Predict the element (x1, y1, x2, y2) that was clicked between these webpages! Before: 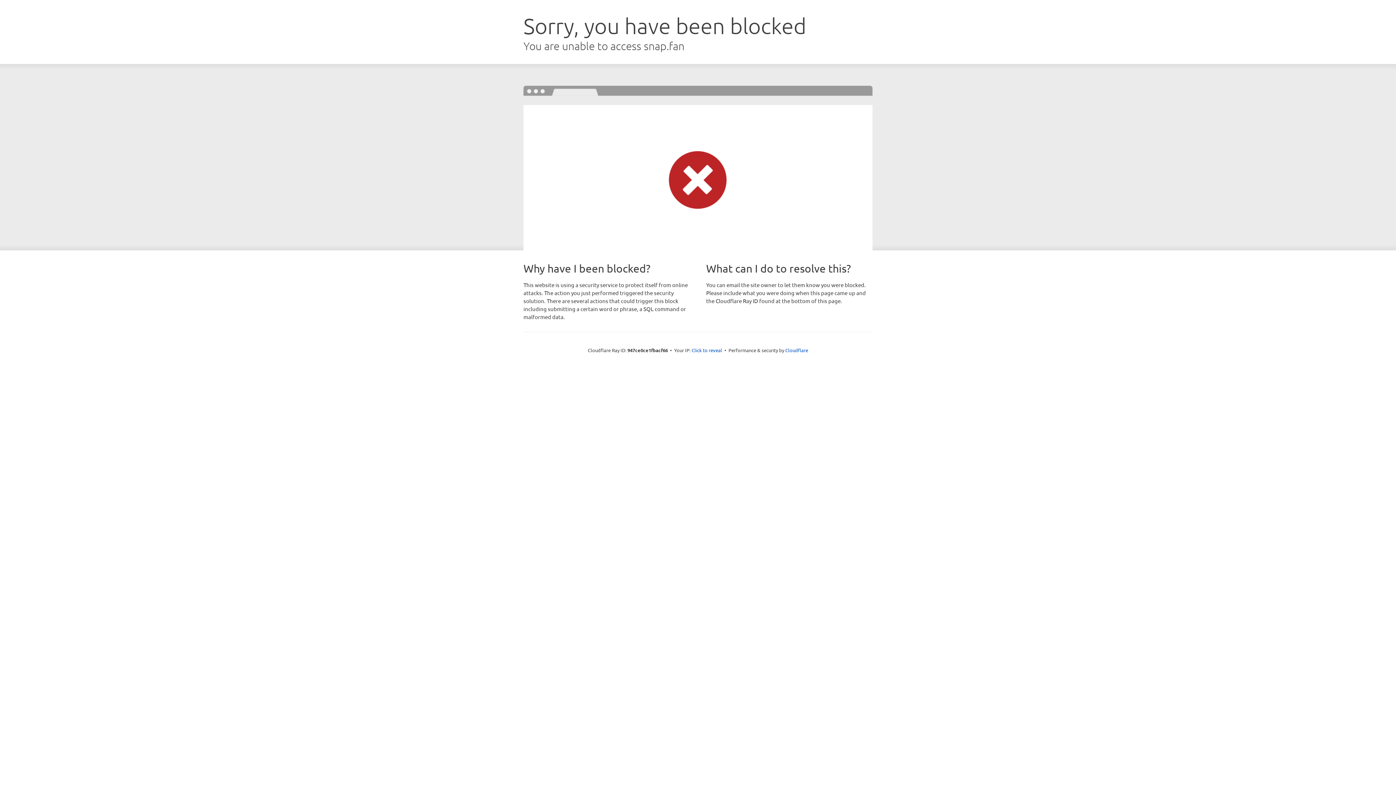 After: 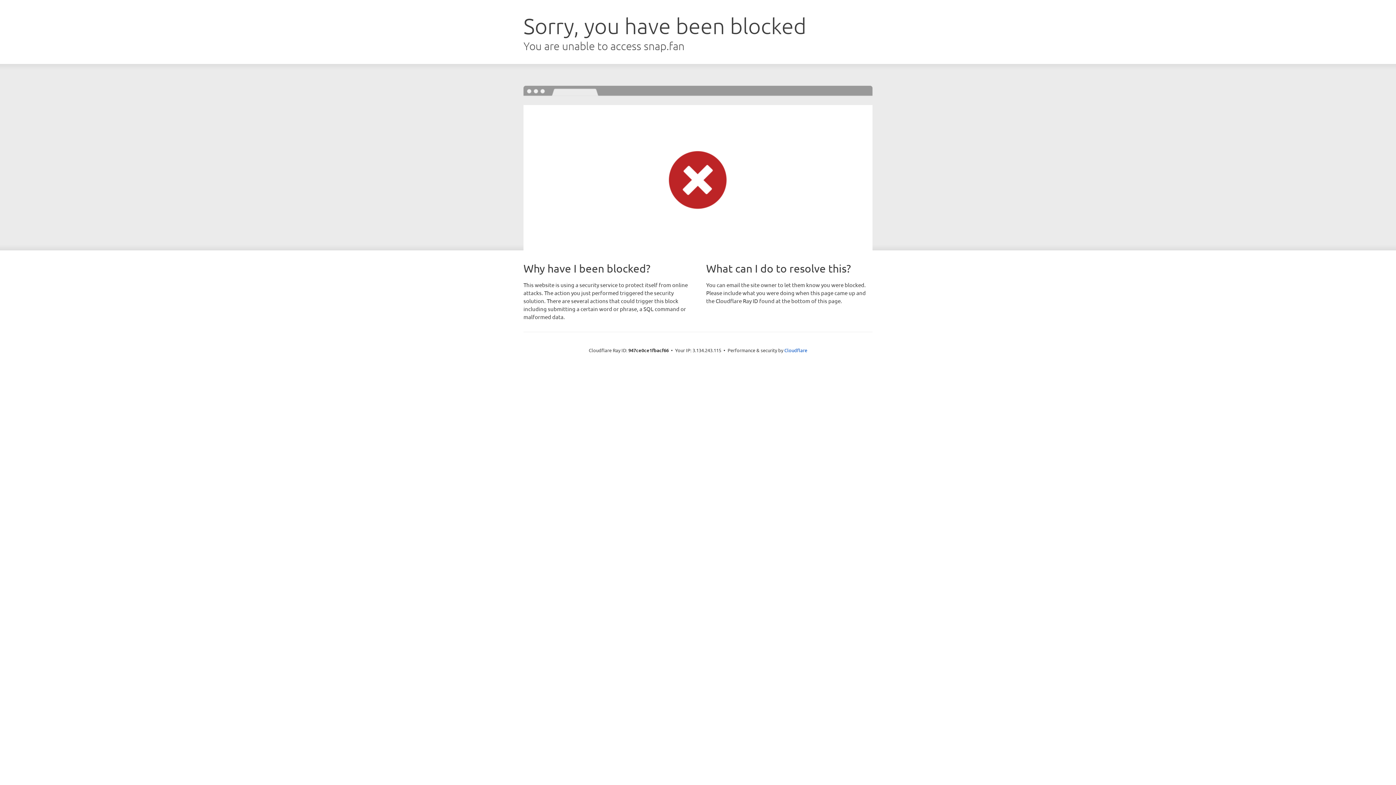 Action: label: Click to reveal bbox: (691, 346, 722, 353)